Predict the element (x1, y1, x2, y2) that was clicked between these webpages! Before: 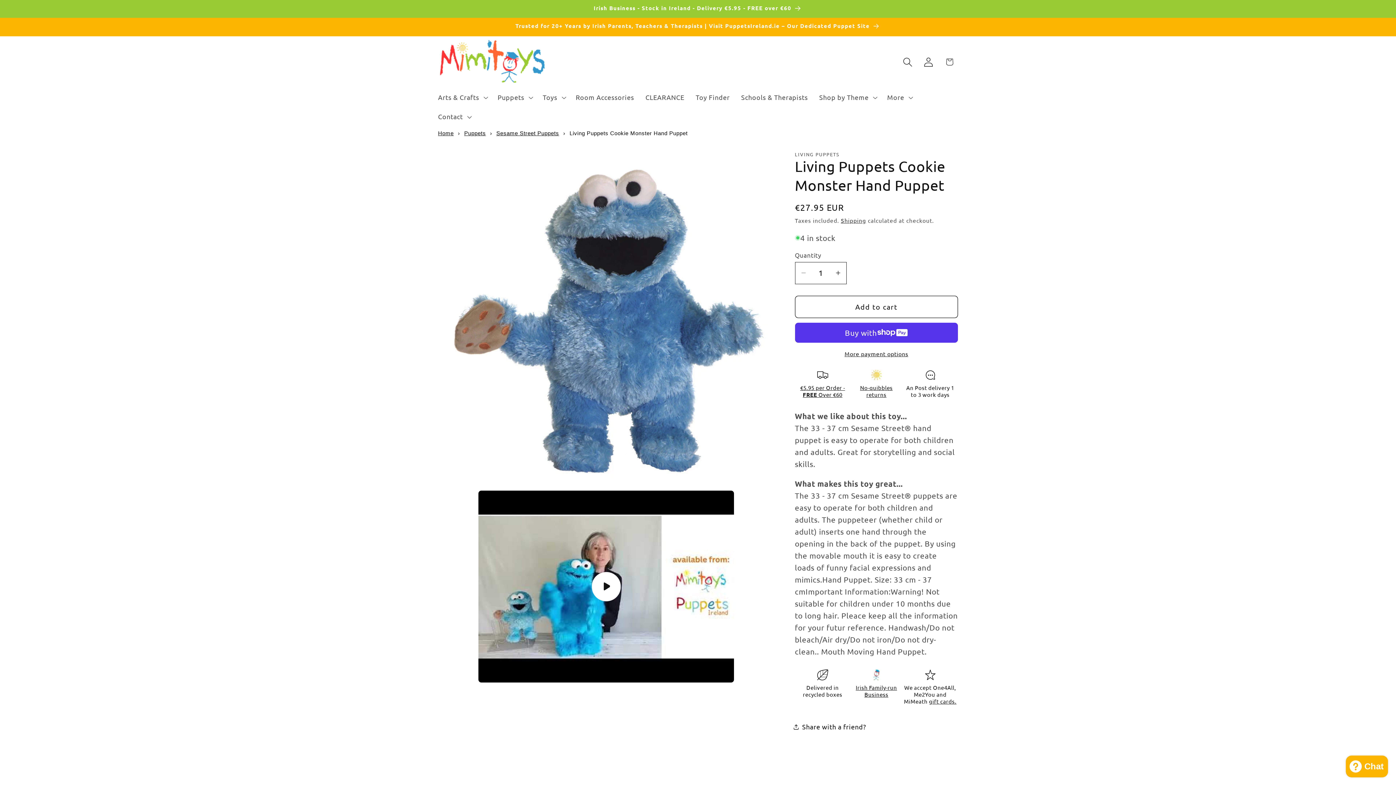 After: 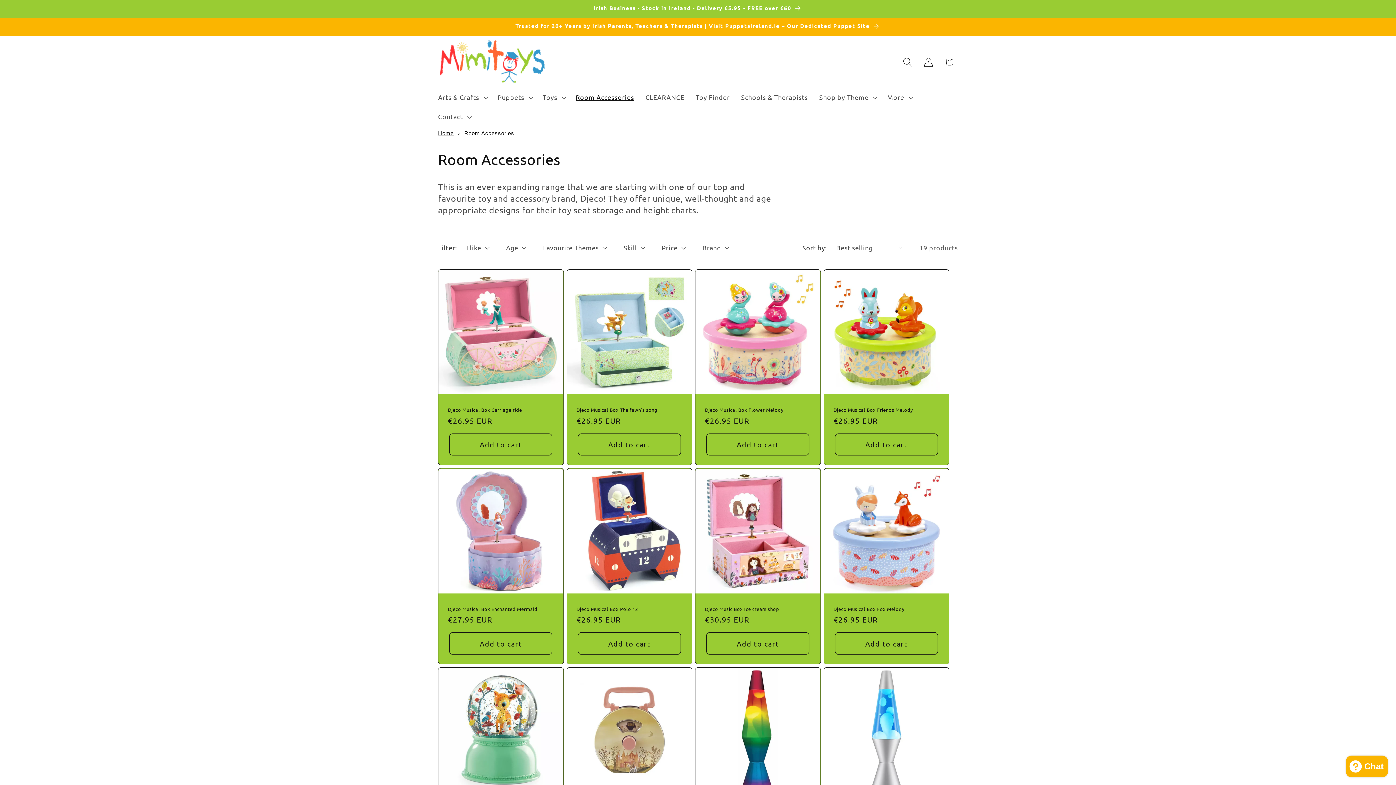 Action: label: Room Accessories bbox: (570, 87, 639, 107)